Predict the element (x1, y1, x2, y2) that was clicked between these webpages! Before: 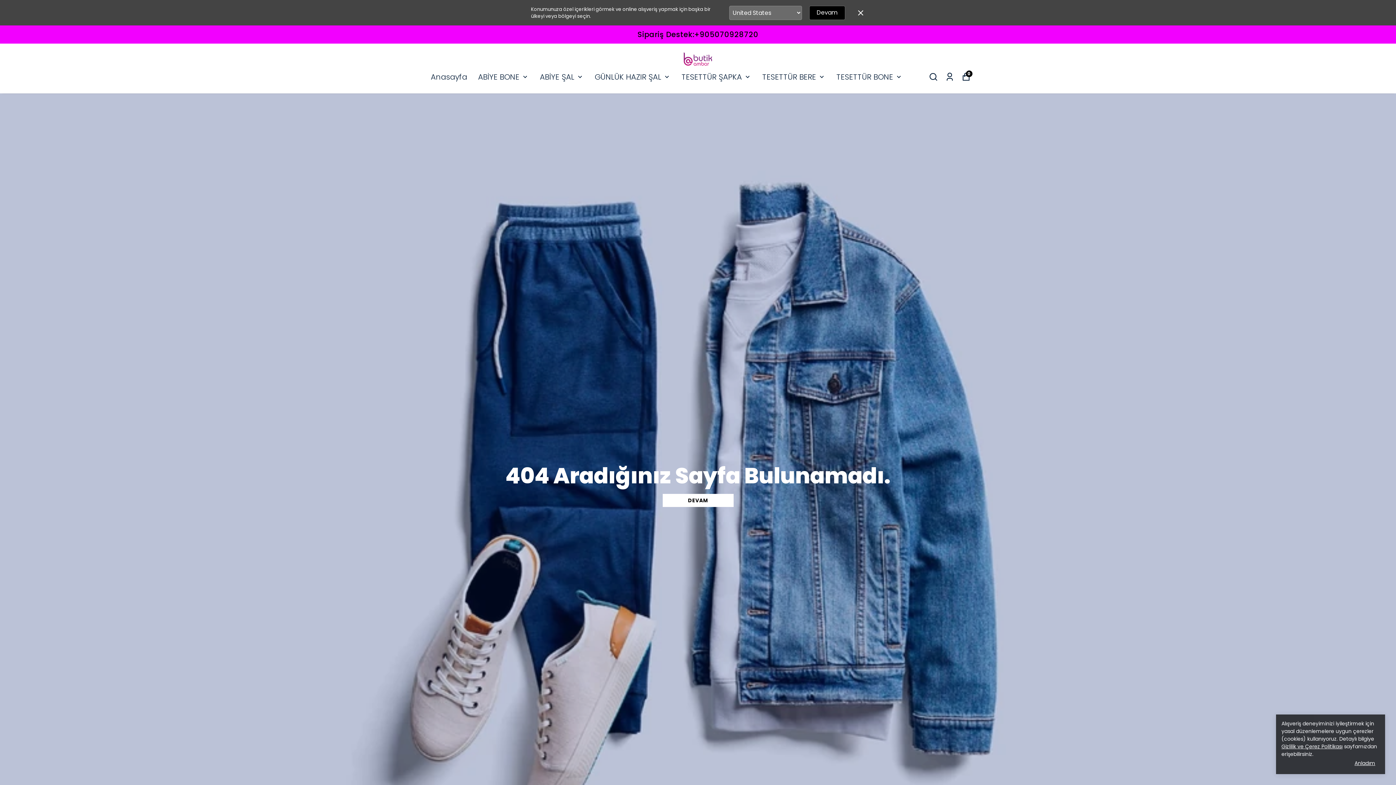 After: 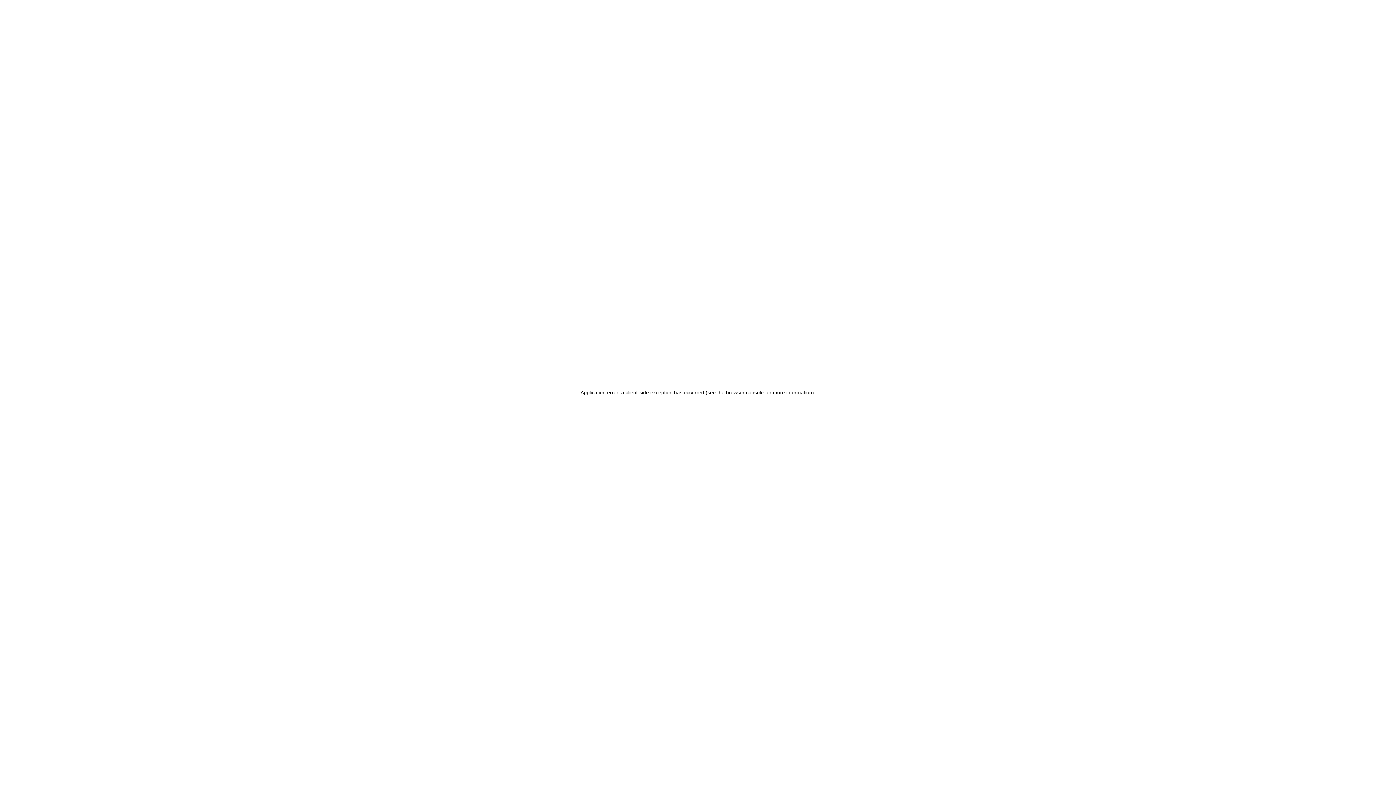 Action: bbox: (836, 70, 902, 83) label: TESETTÜR BONE